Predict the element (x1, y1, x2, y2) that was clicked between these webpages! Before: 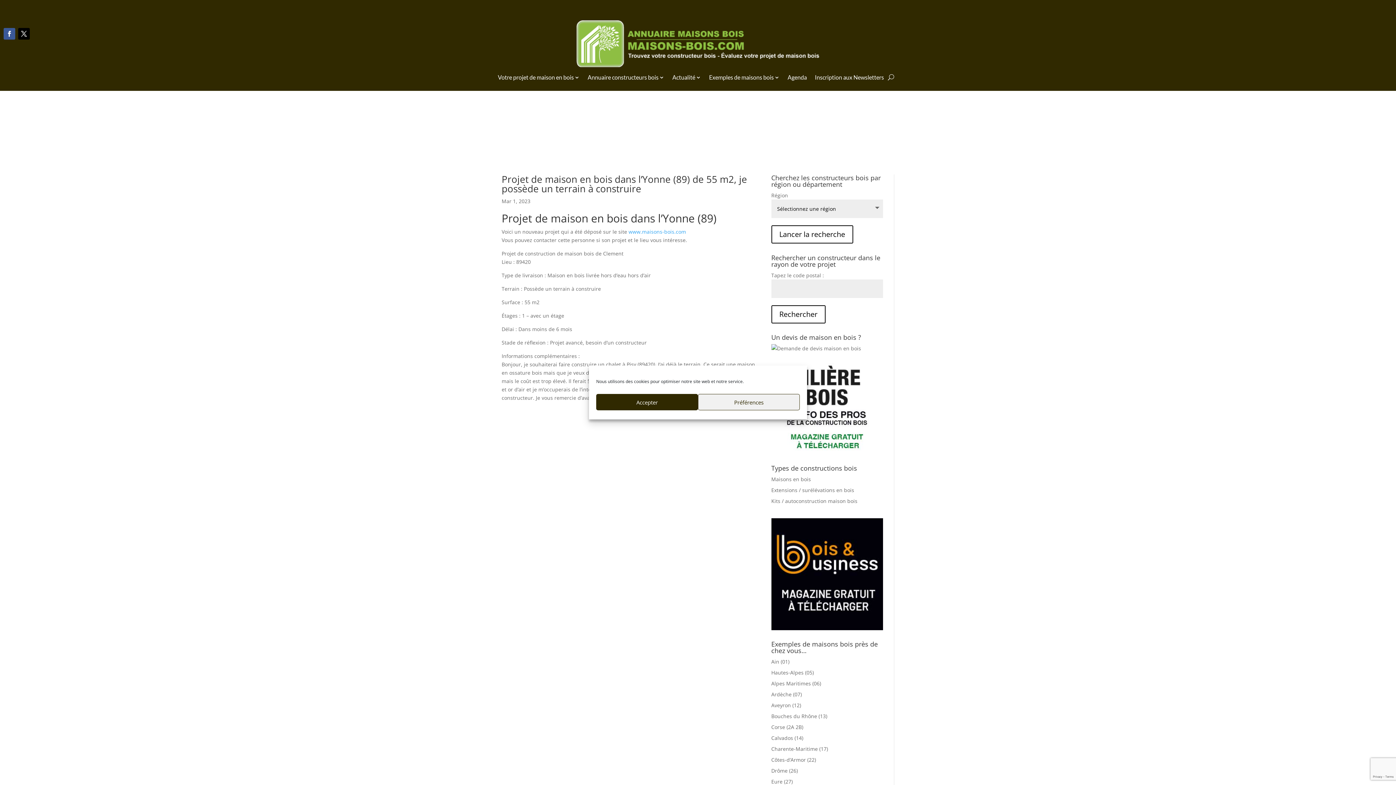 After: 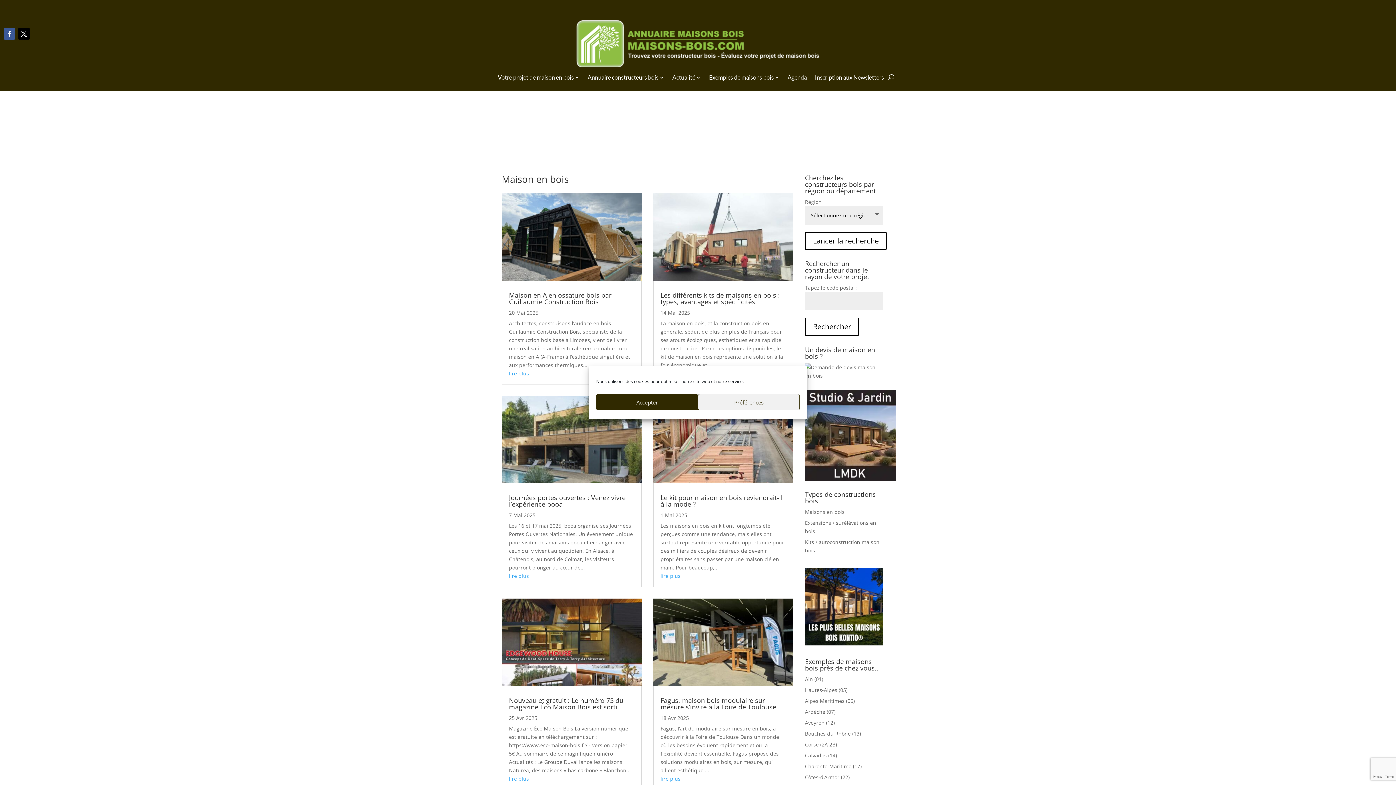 Action: bbox: (771, 475, 811, 482) label: Maisons en bois